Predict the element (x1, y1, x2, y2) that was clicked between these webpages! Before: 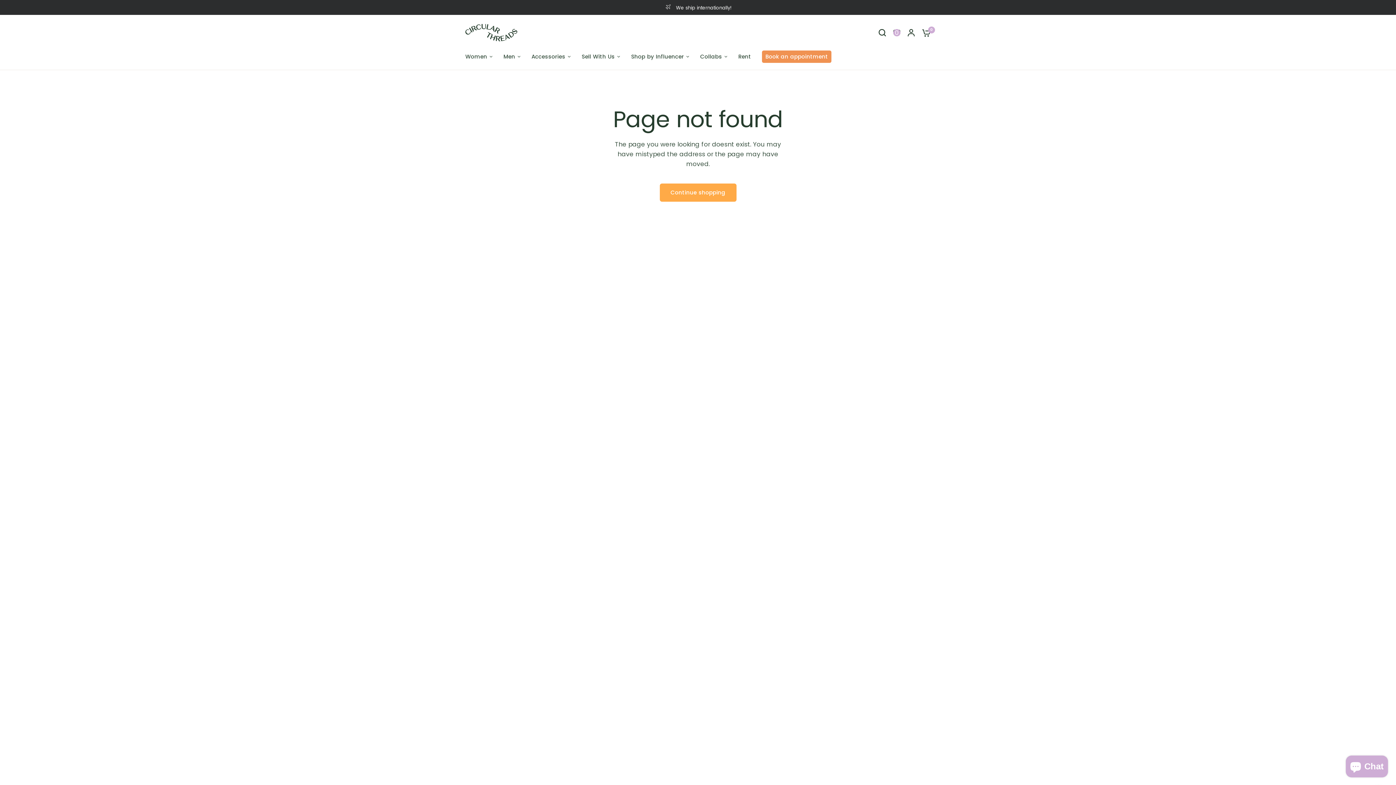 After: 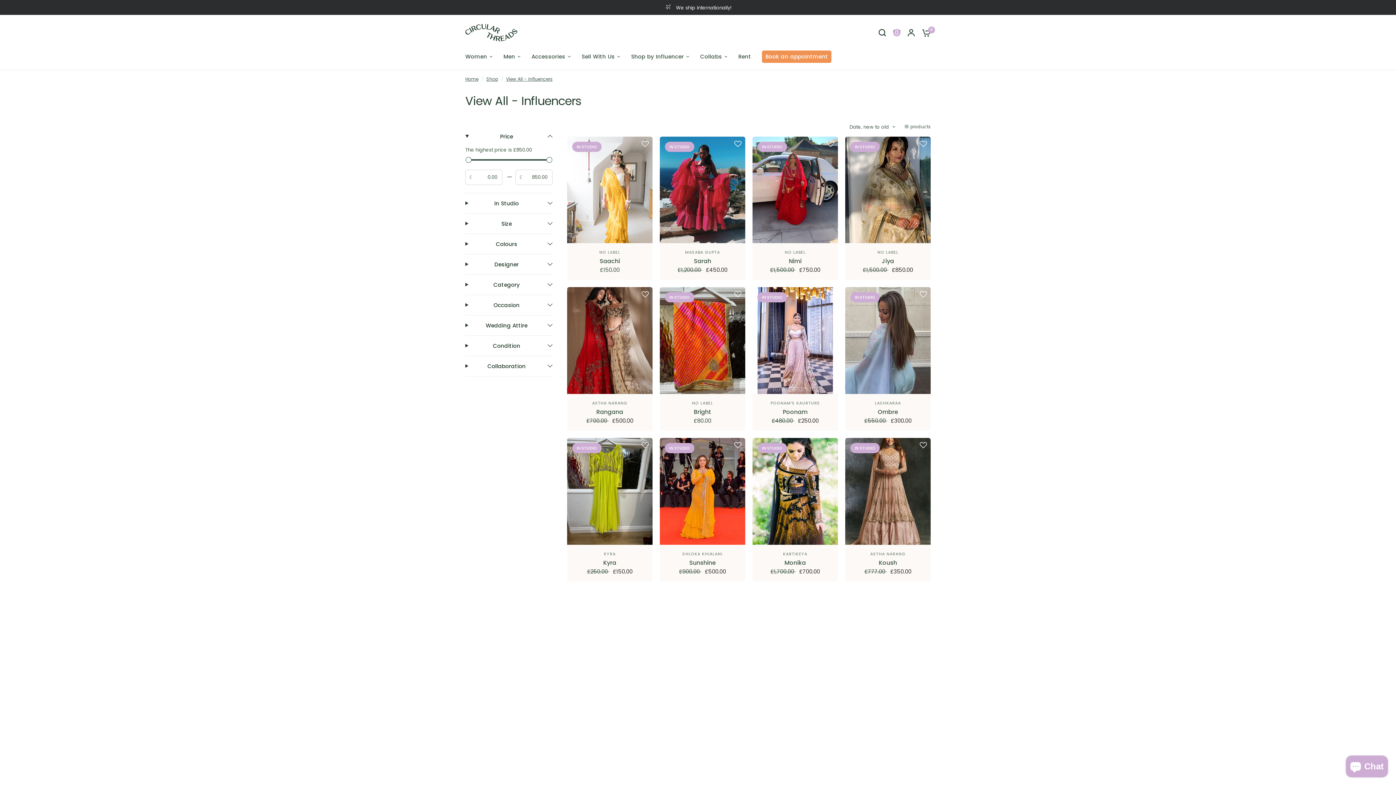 Action: bbox: (631, 52, 689, 61) label: Shop by Influencer